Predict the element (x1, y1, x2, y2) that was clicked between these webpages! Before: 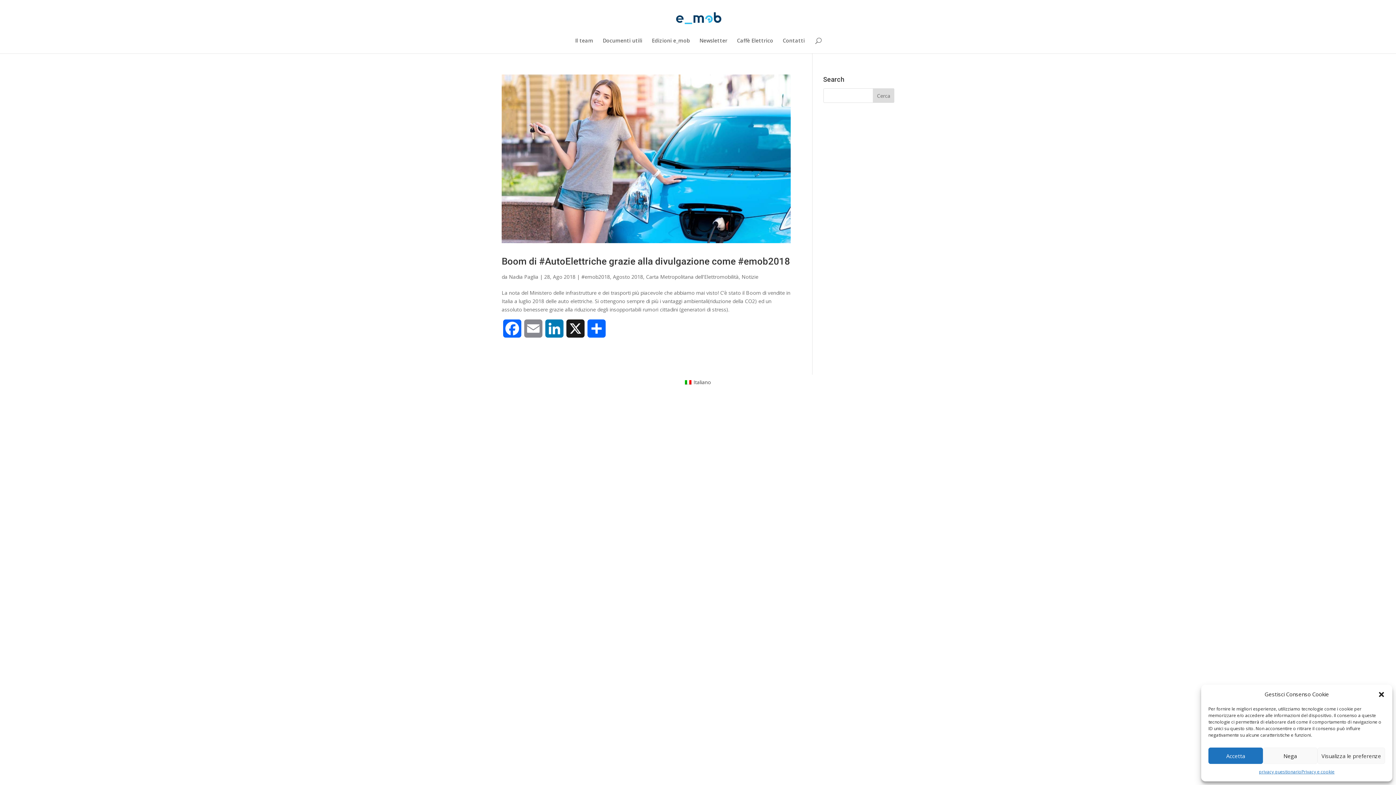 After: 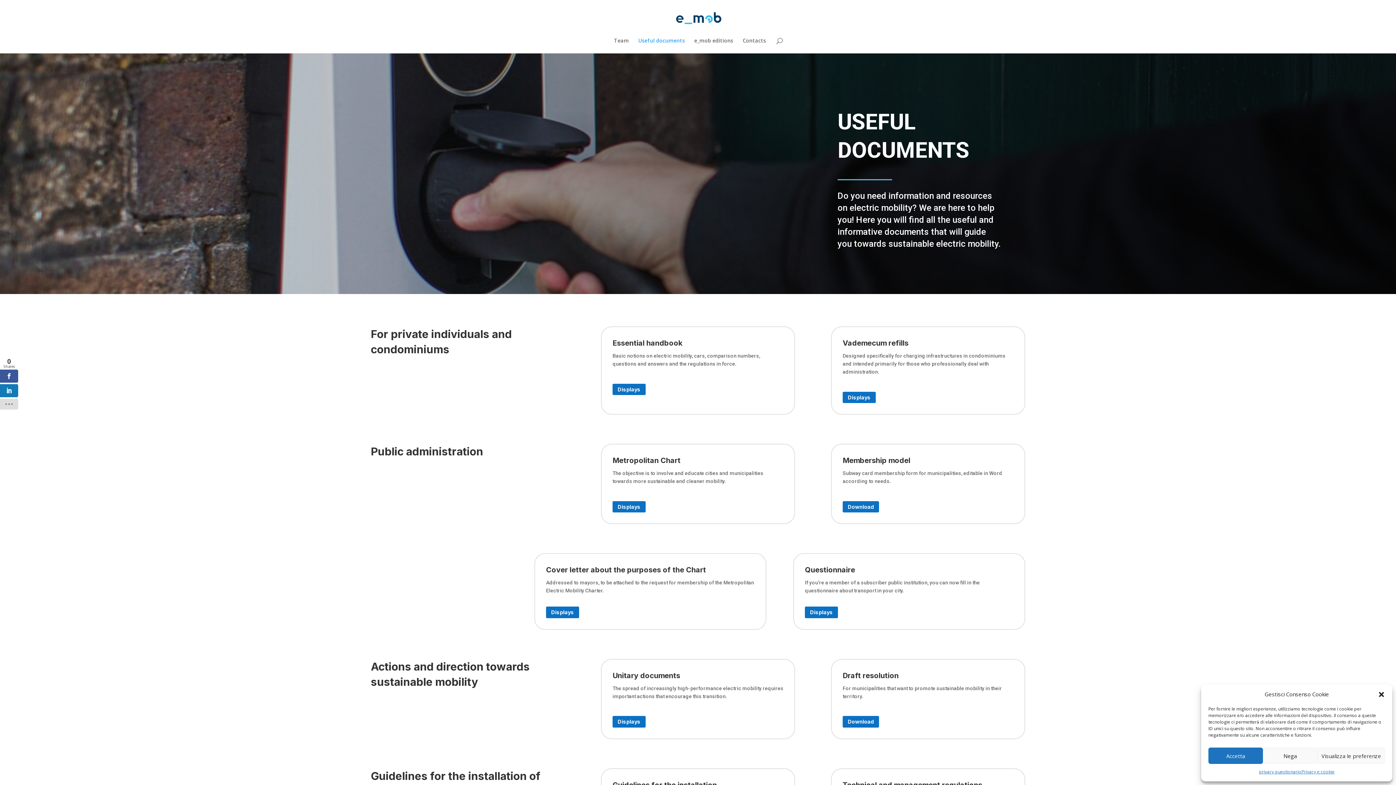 Action: bbox: (602, 38, 642, 53) label: Documenti utili